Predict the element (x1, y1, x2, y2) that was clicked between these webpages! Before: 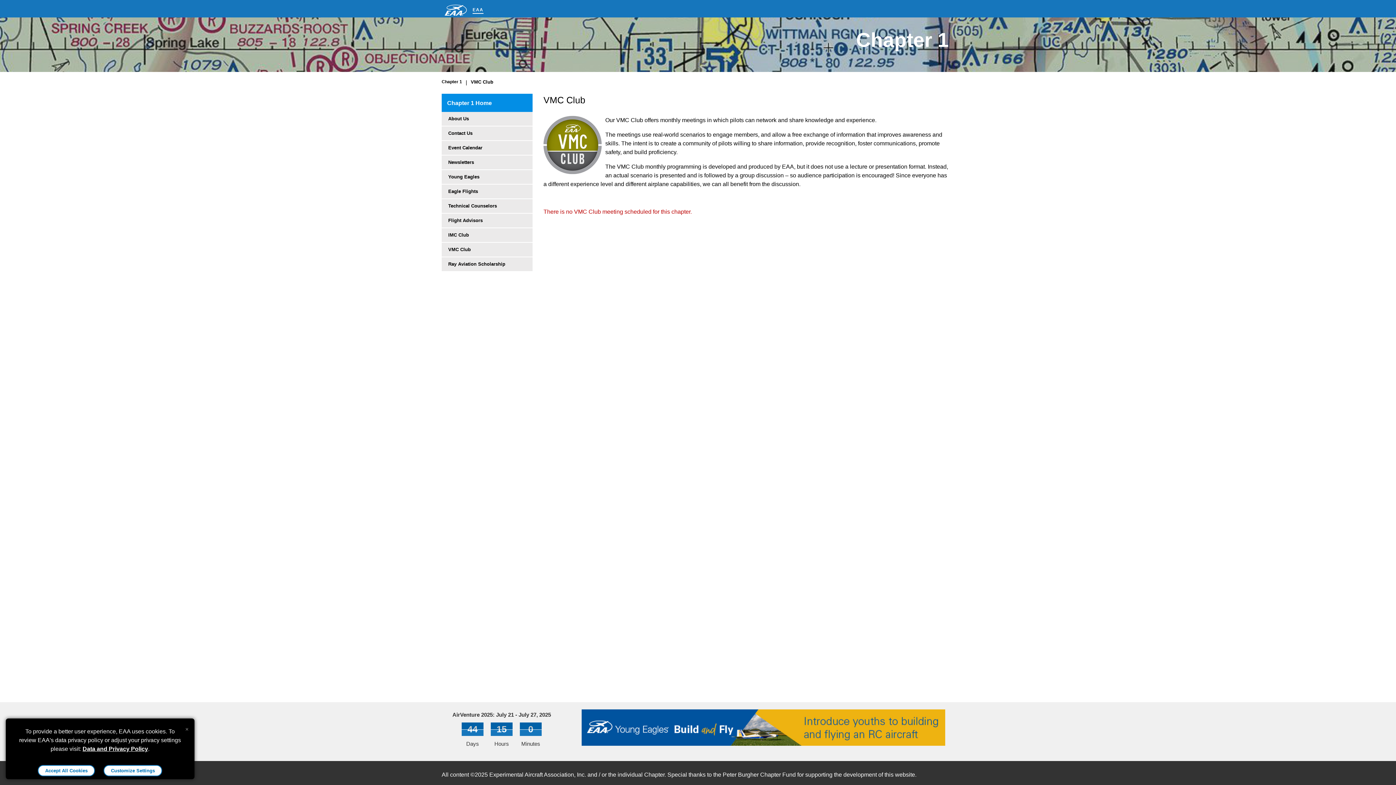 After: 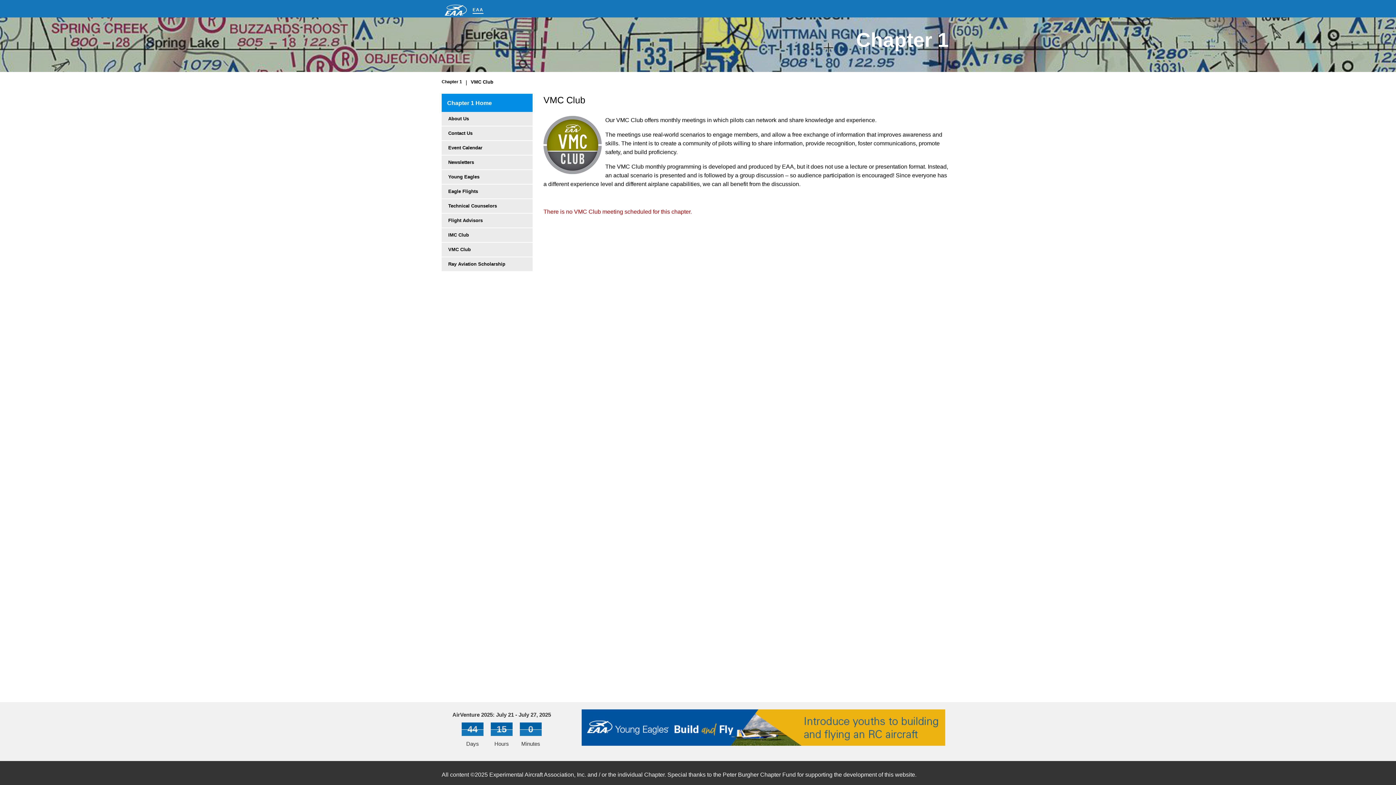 Action: label: Customize Settings bbox: (103, 765, 162, 776)